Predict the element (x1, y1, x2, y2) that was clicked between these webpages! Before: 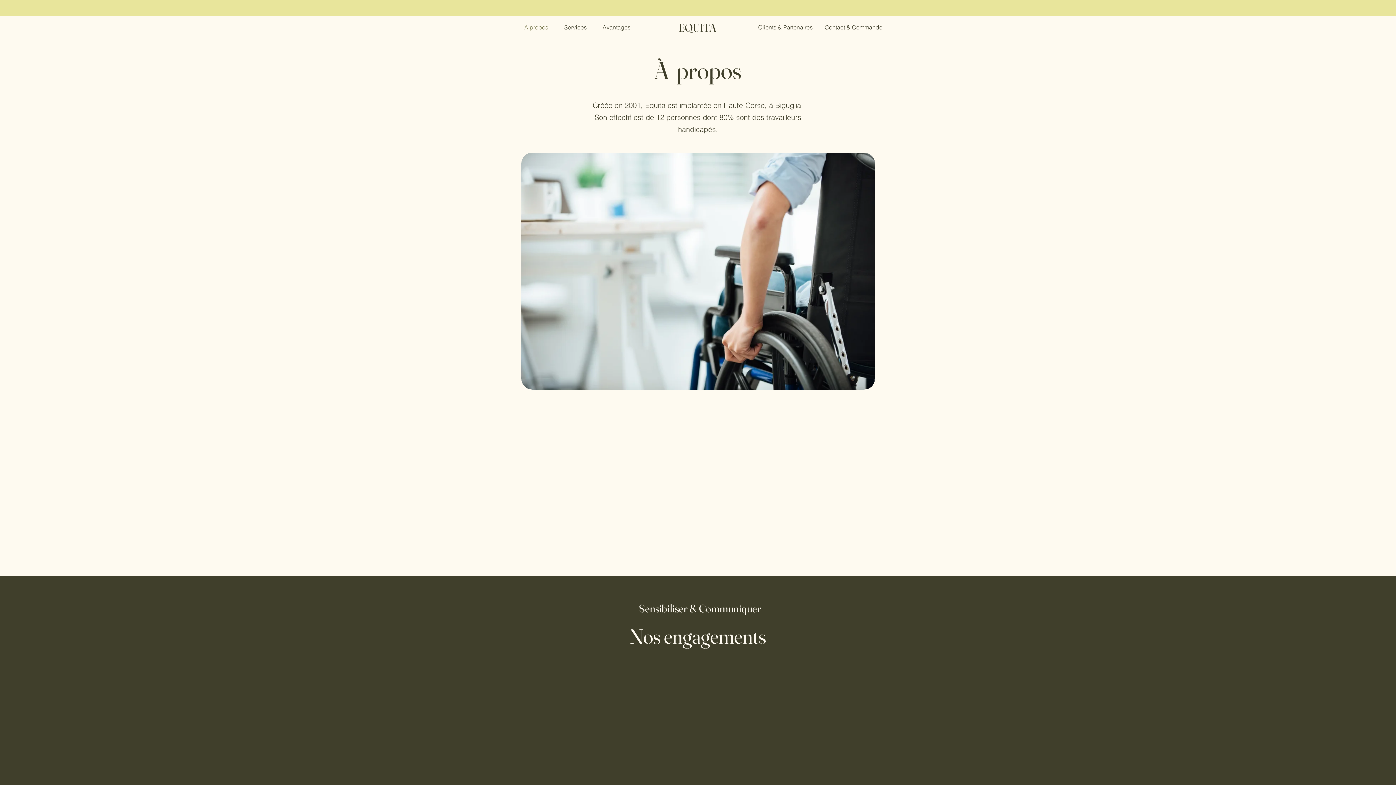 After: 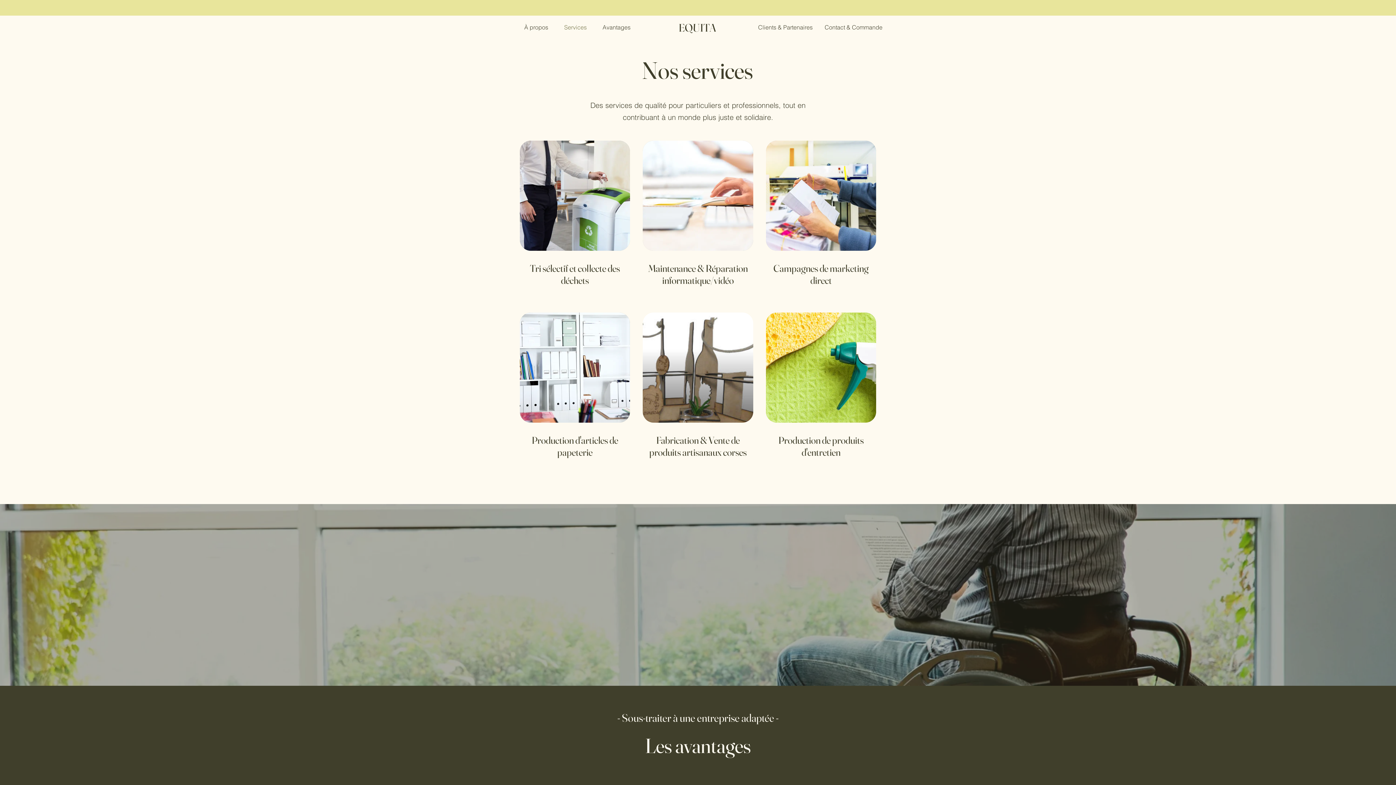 Action: bbox: (556, 18, 594, 36) label: Services